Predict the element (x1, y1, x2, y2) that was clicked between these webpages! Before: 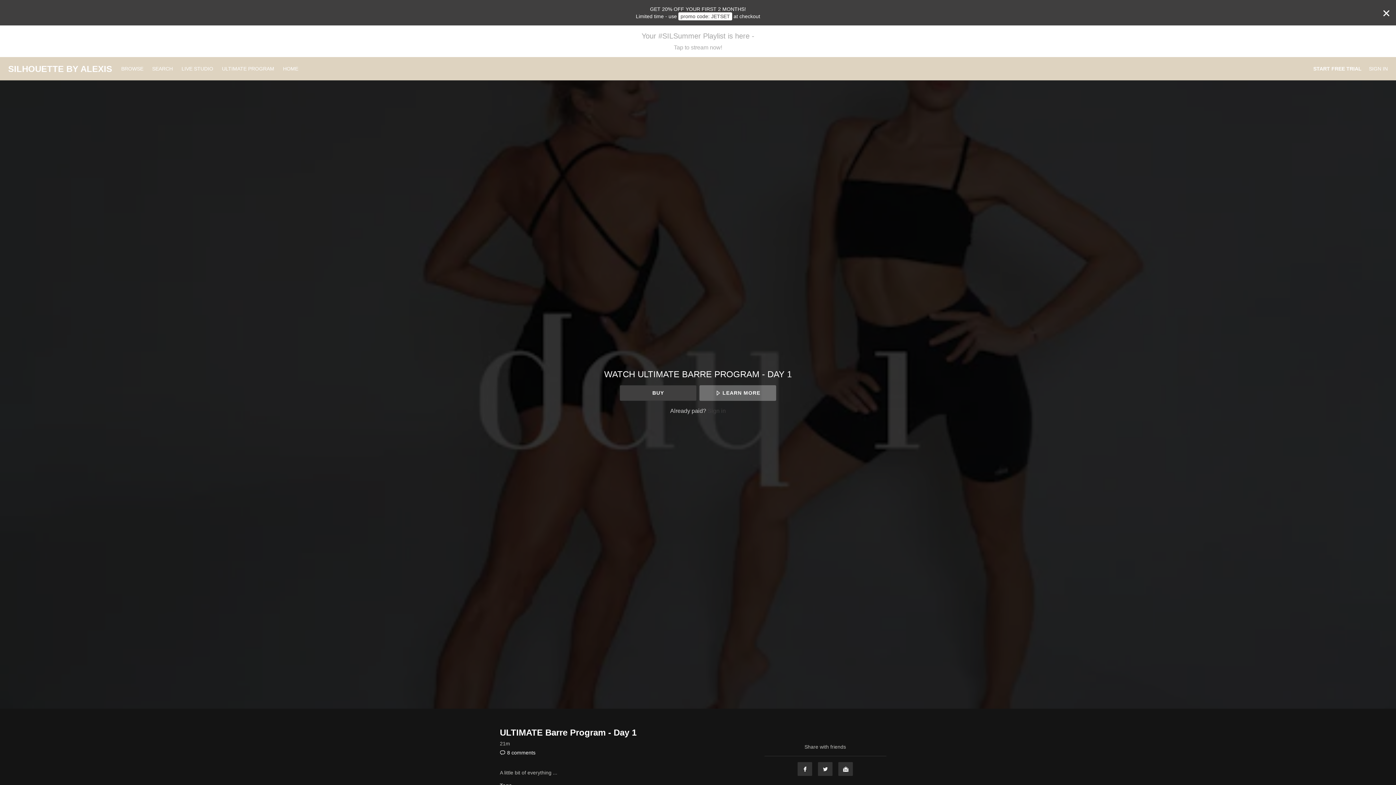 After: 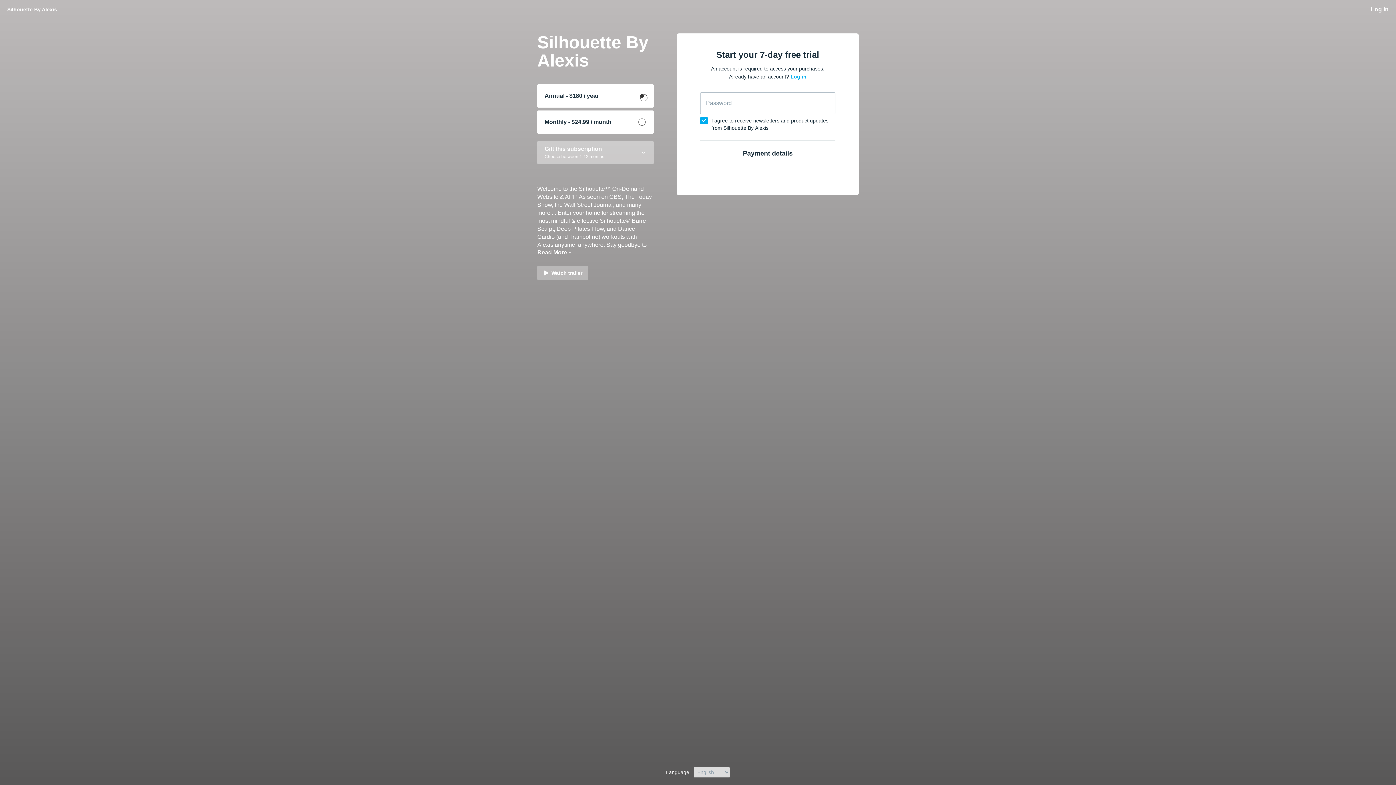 Action: label: START FREE TRIAL bbox: (1313, 65, 1362, 72)